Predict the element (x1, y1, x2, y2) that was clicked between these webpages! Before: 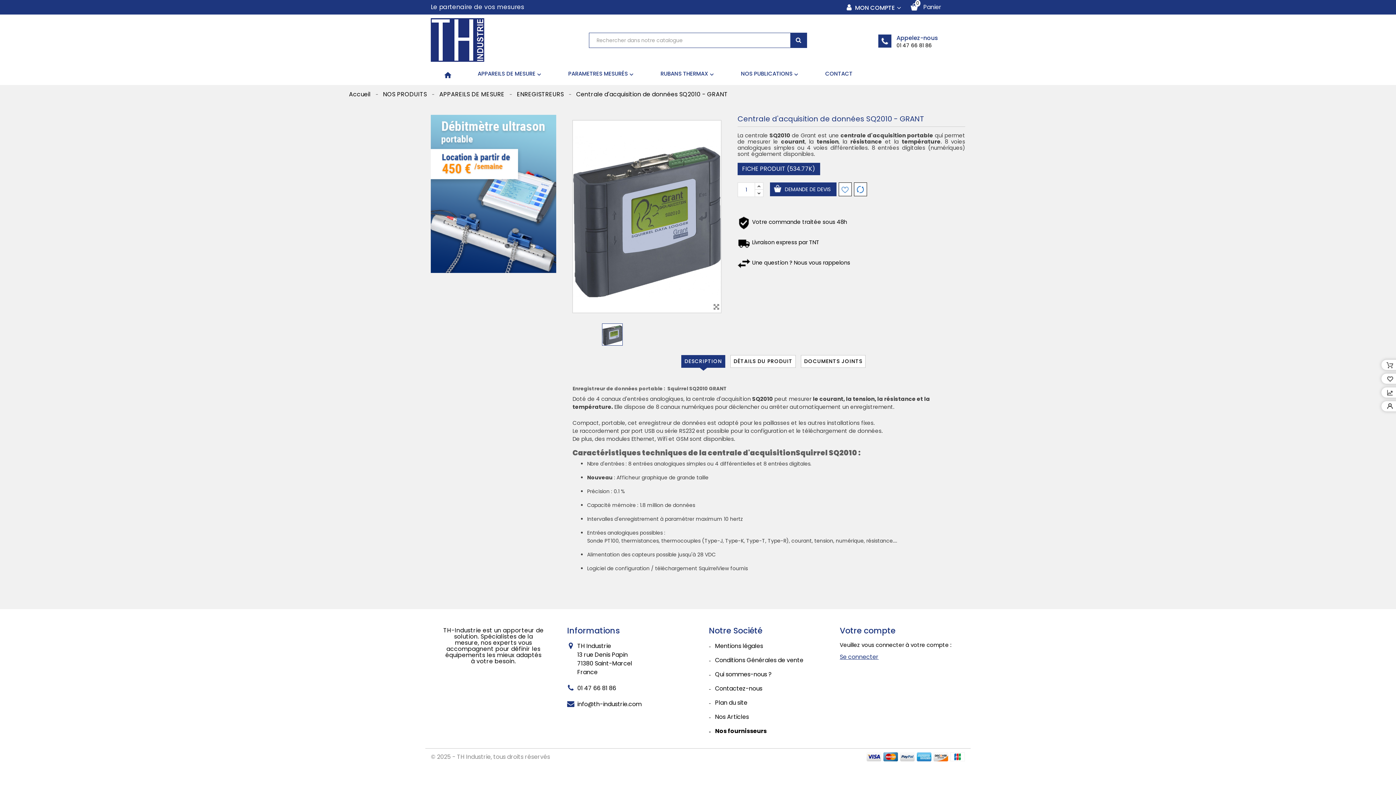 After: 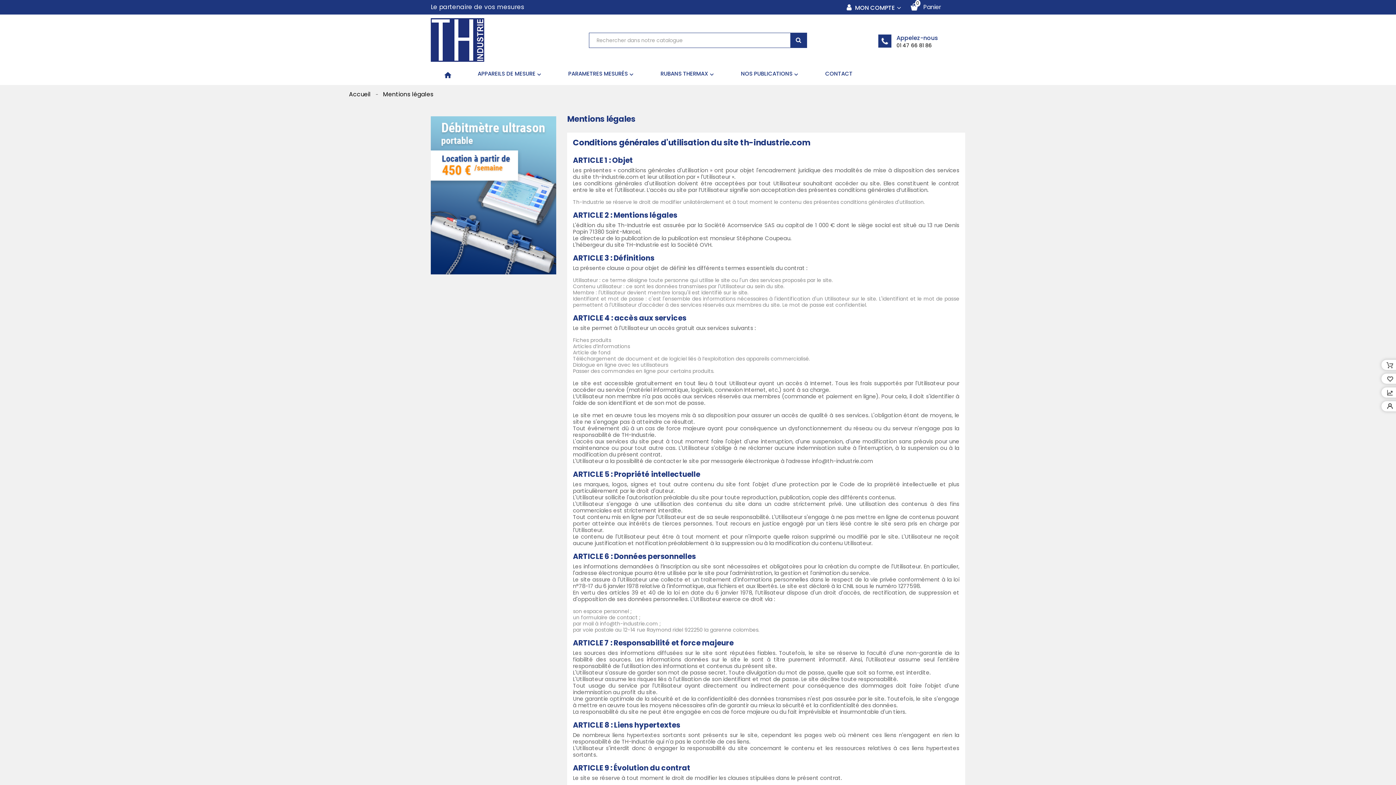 Action: label: Mentions légales bbox: (715, 642, 763, 650)